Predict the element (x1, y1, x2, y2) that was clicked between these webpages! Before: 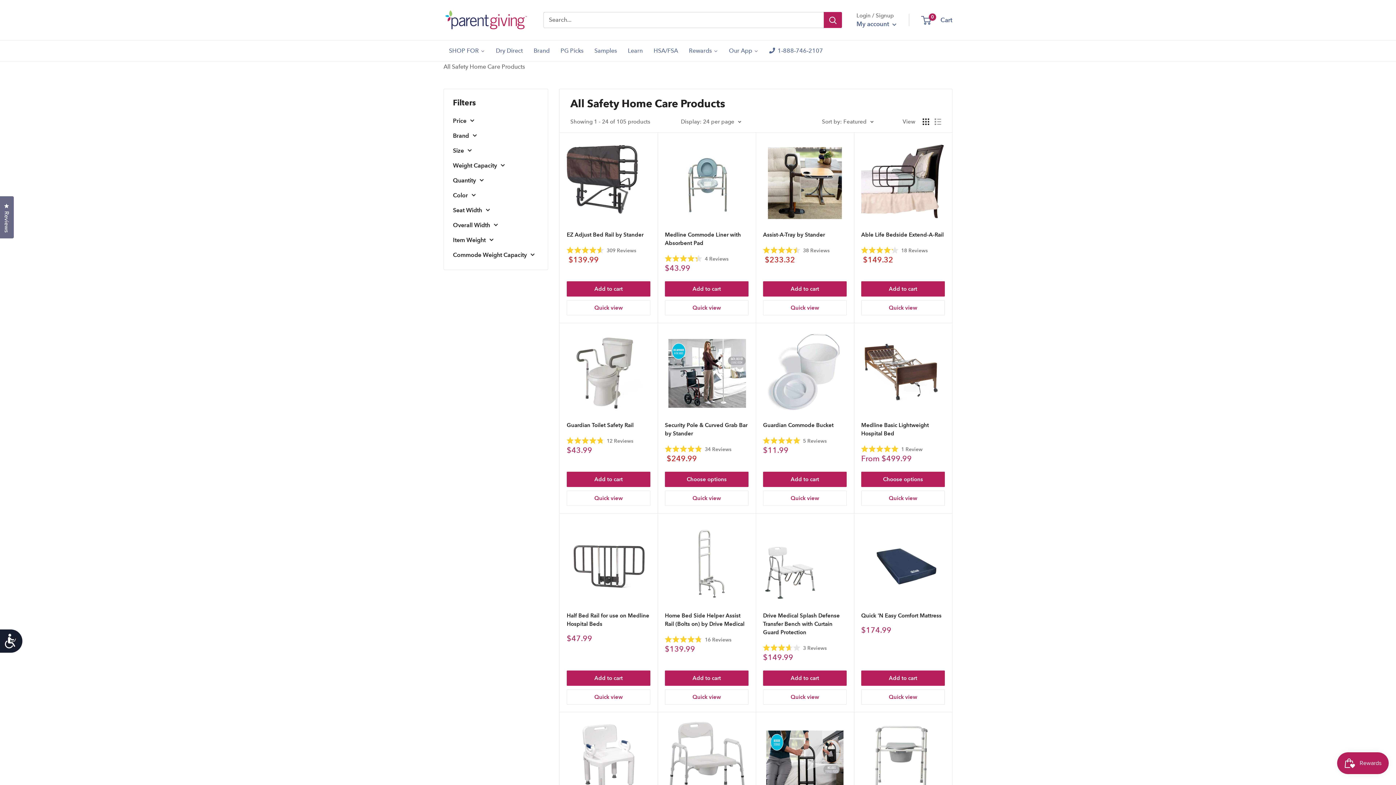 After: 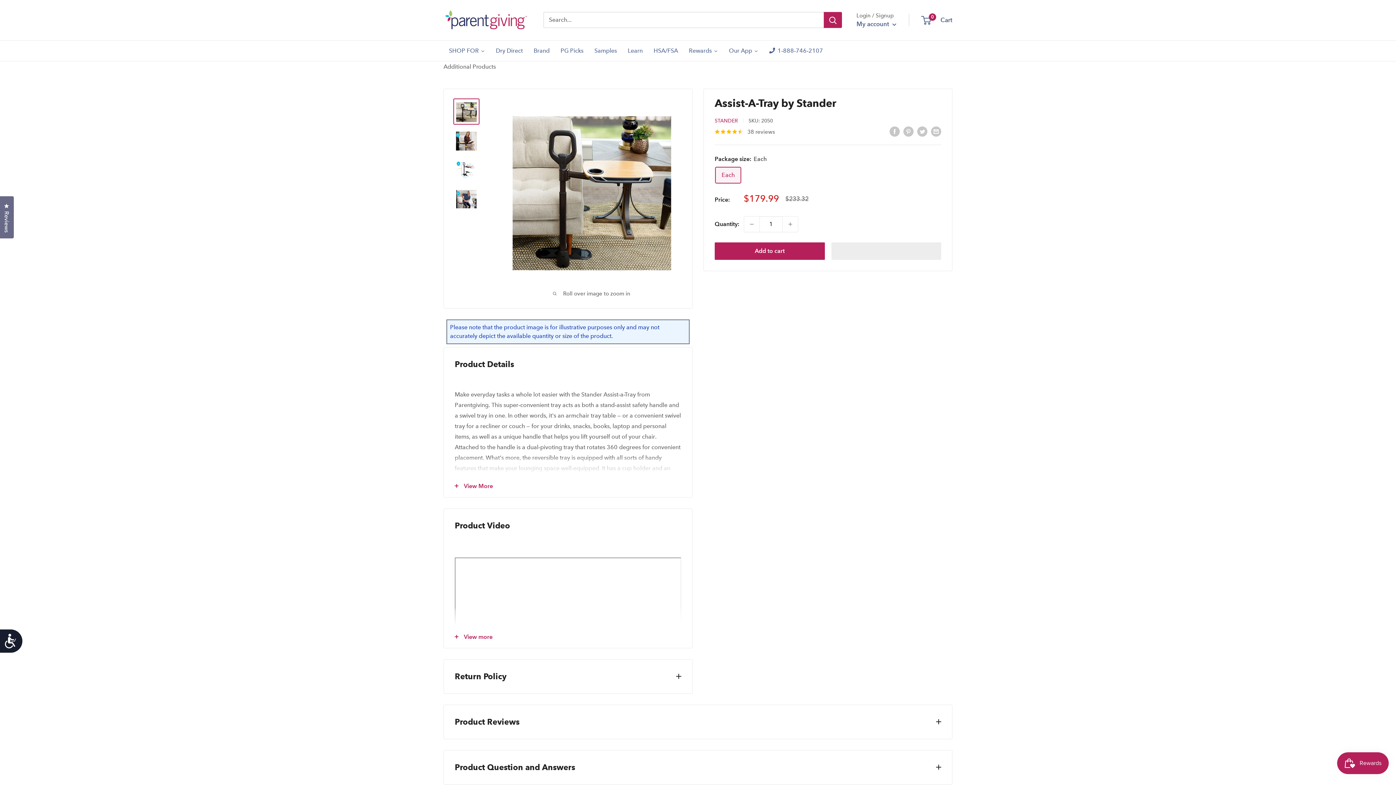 Action: bbox: (763, 139, 846, 223)